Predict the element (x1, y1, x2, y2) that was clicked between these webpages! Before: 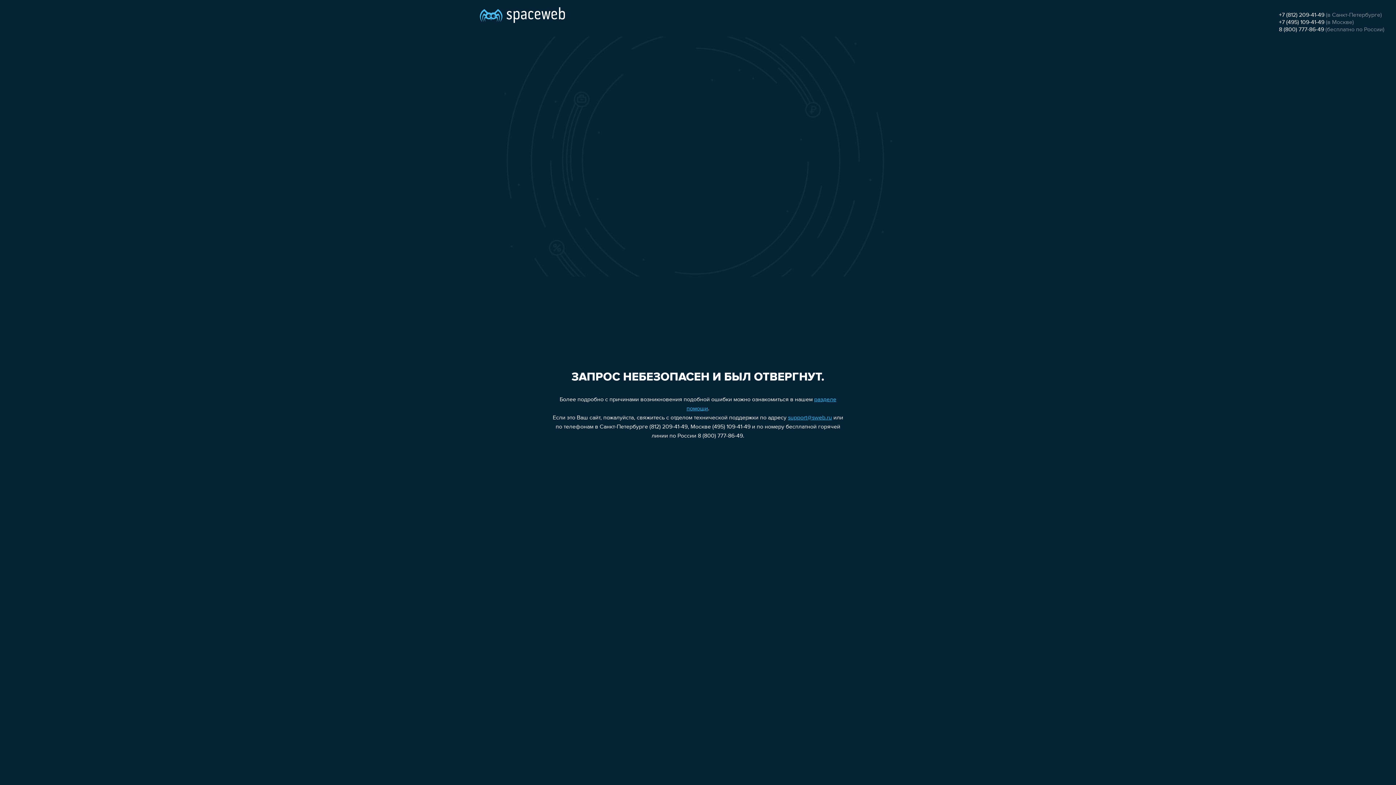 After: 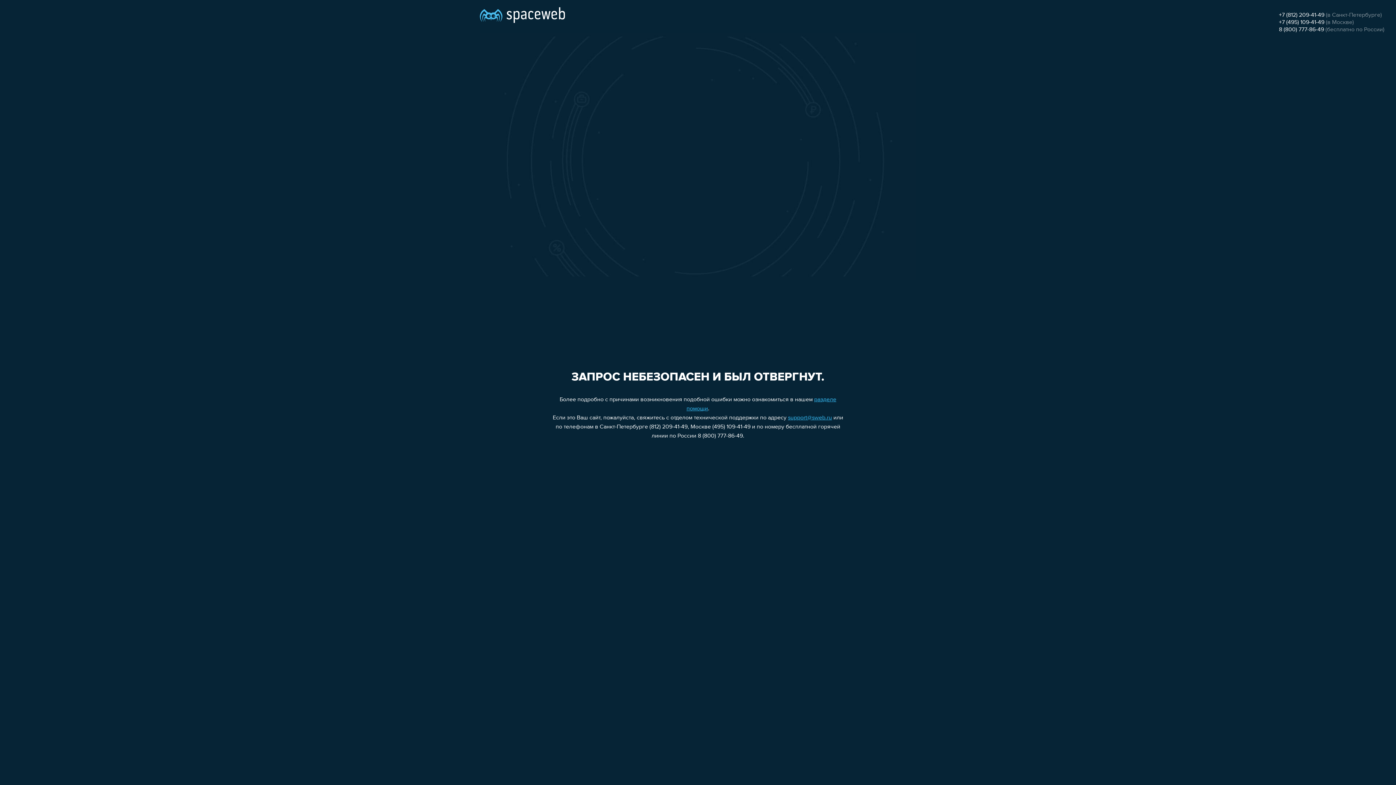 Action: bbox: (1279, 19, 1324, 25) label: +7 (495) 109-41-49